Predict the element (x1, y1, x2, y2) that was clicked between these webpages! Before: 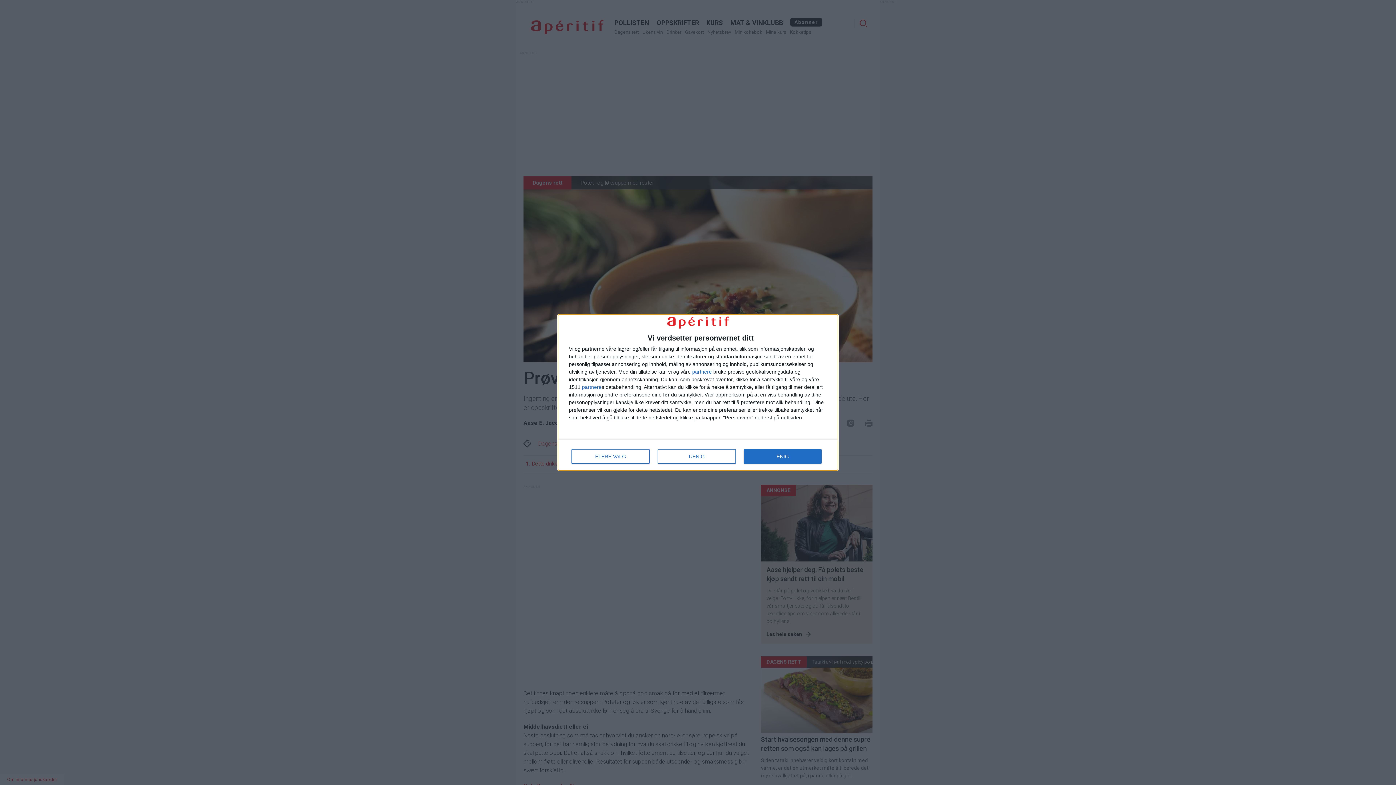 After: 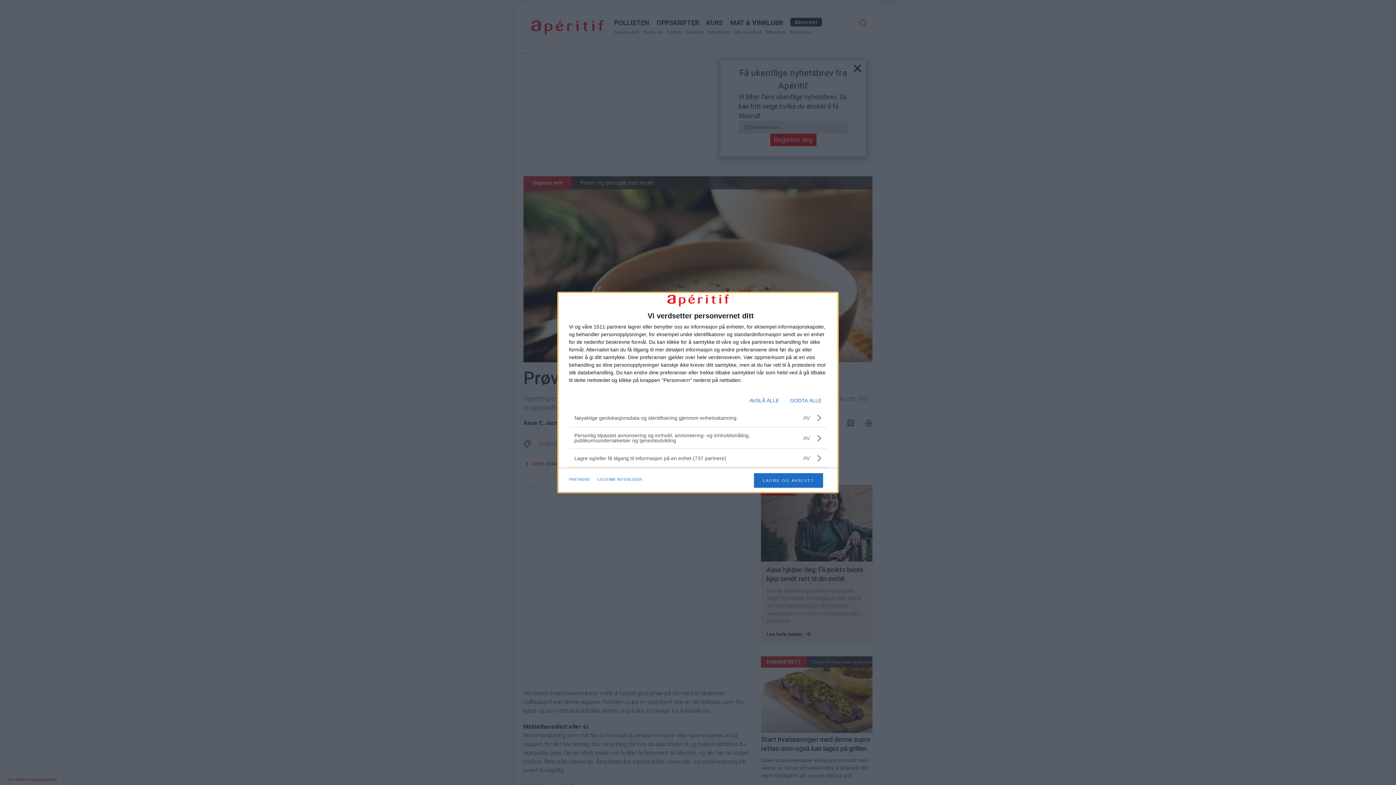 Action: label: FLERE VALG bbox: (571, 449, 649, 464)